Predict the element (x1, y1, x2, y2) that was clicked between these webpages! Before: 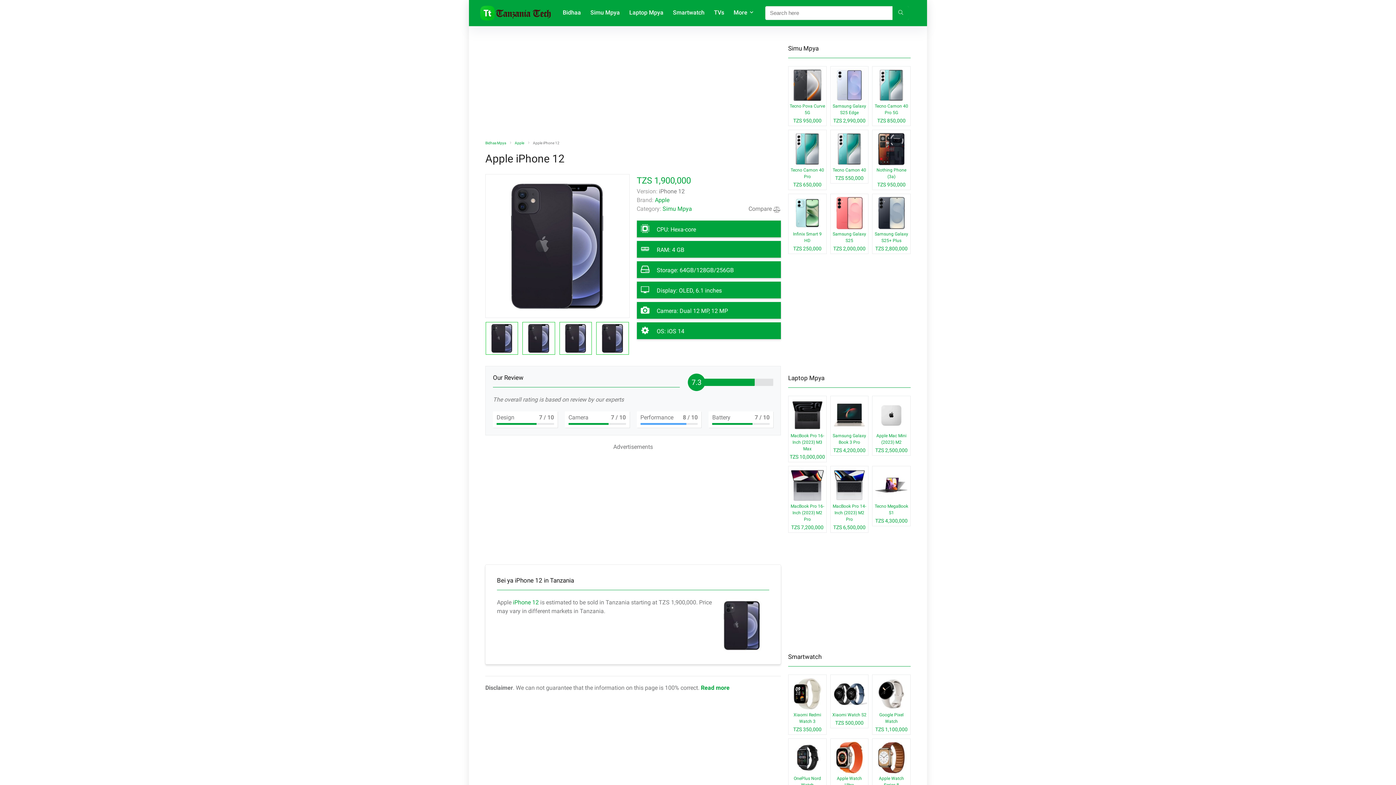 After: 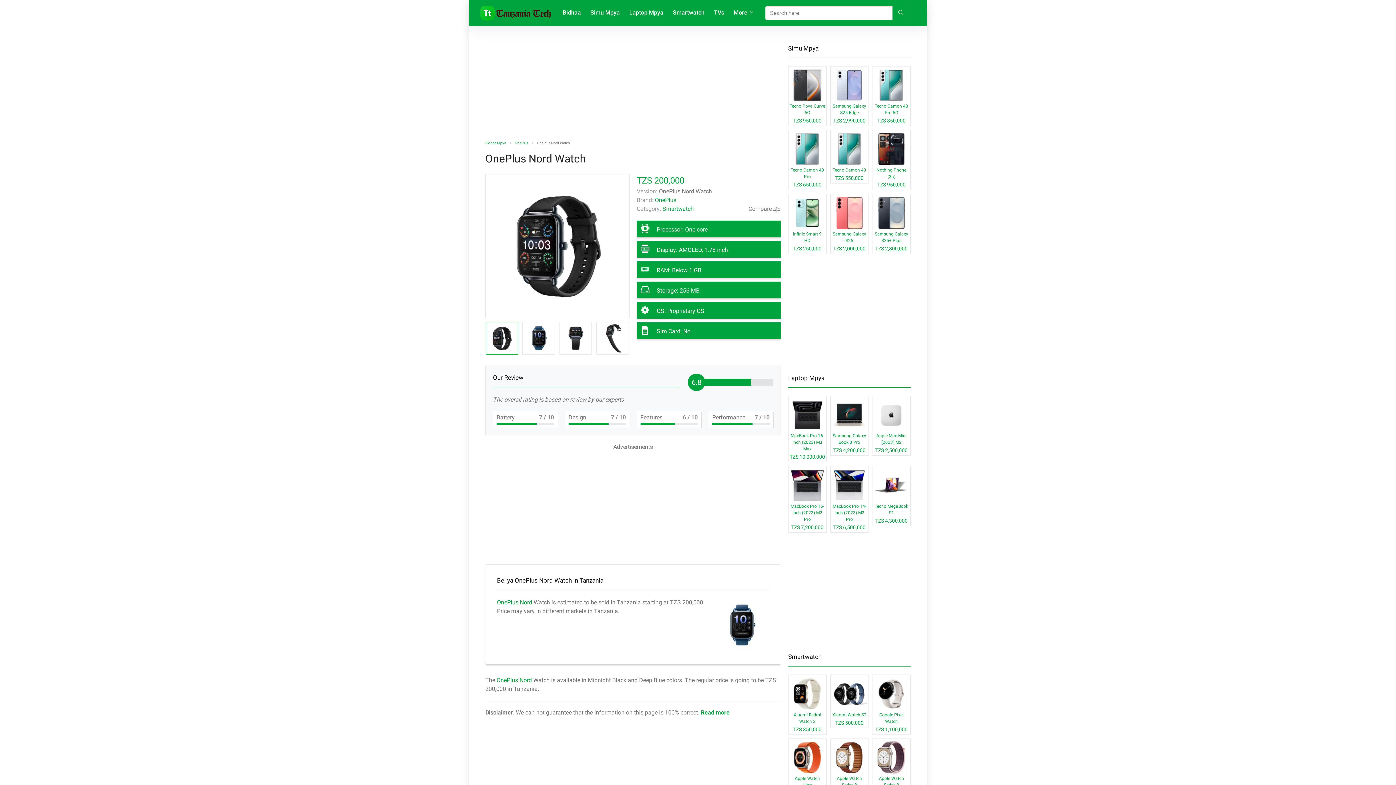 Action: label: OnePlus Nord Watch
TZS 200,000 bbox: (788, 738, 826, 799)